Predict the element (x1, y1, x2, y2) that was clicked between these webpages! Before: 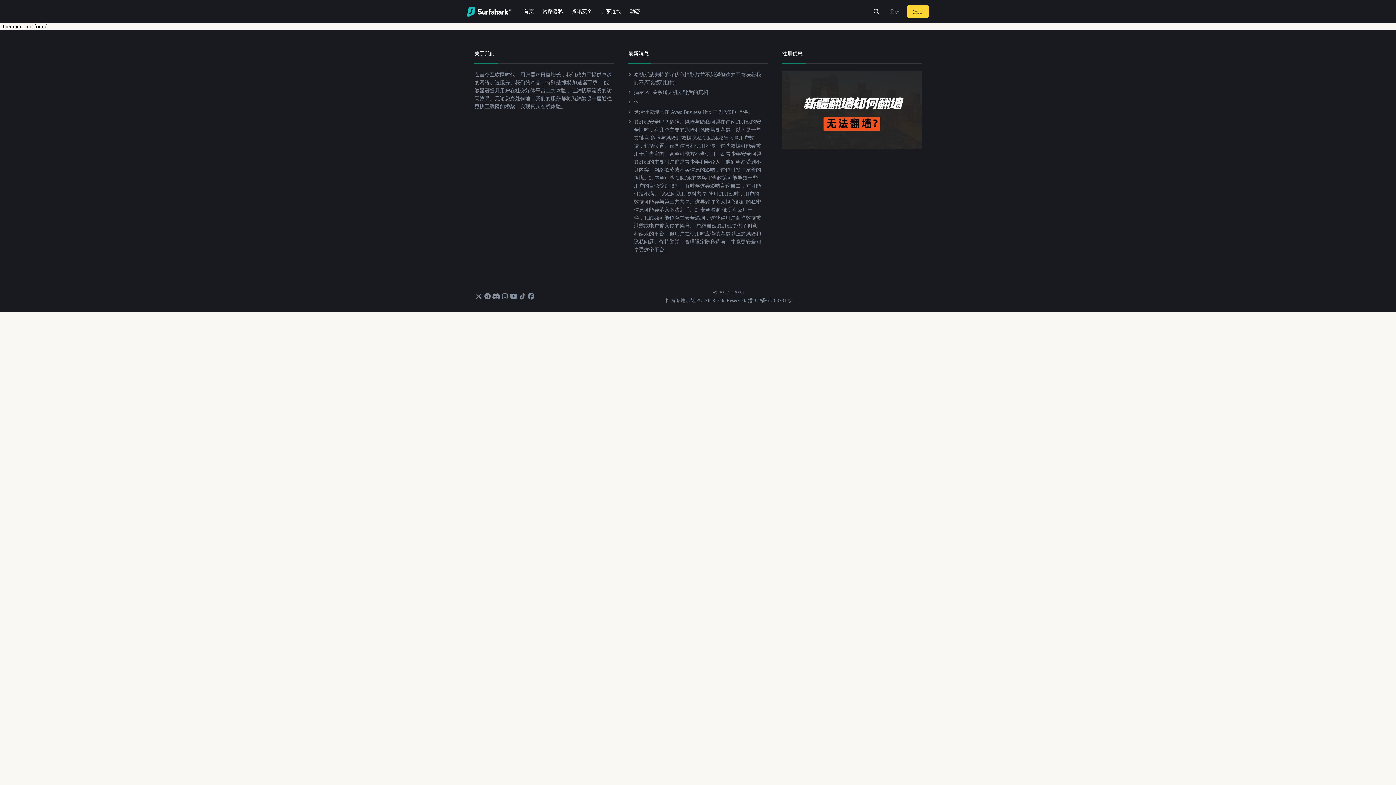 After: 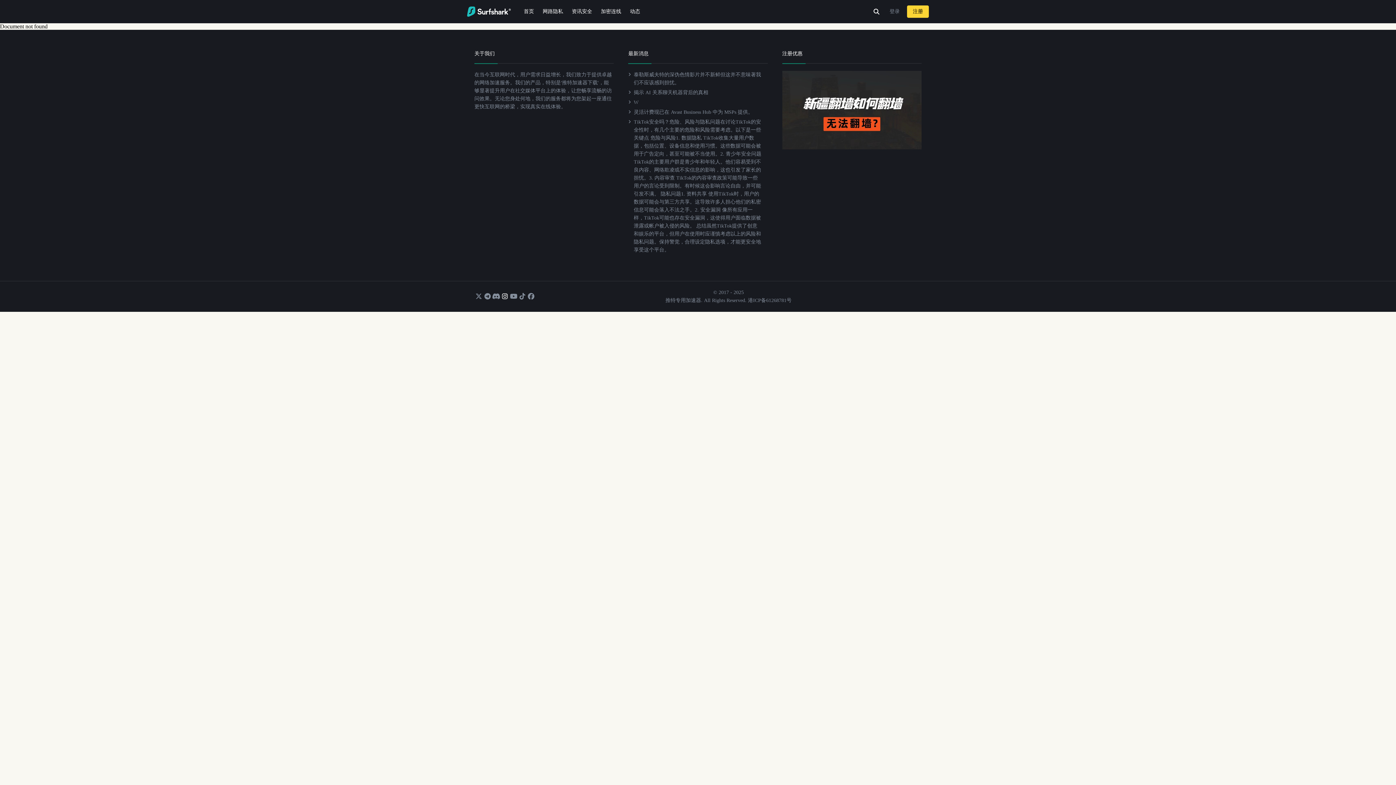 Action: bbox: (500, 292, 509, 301)